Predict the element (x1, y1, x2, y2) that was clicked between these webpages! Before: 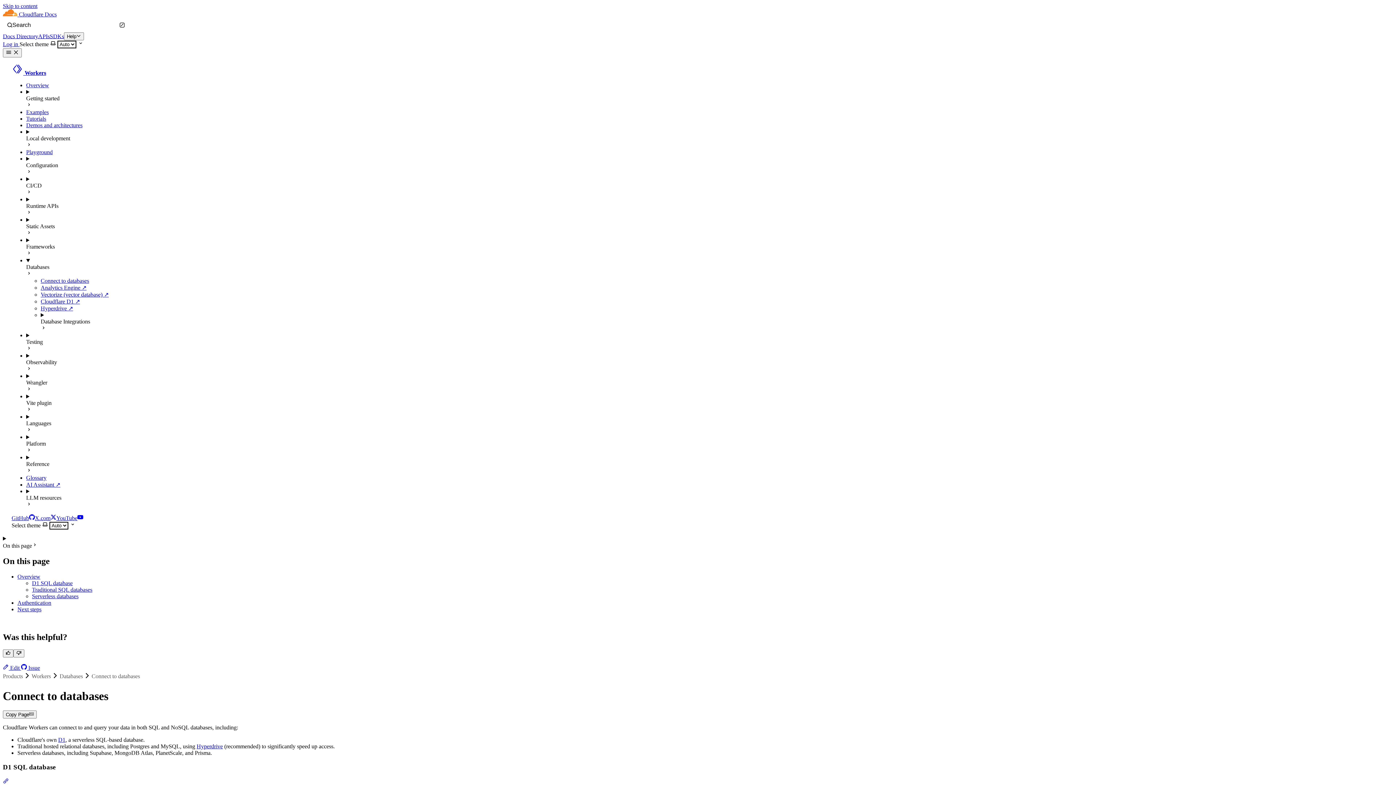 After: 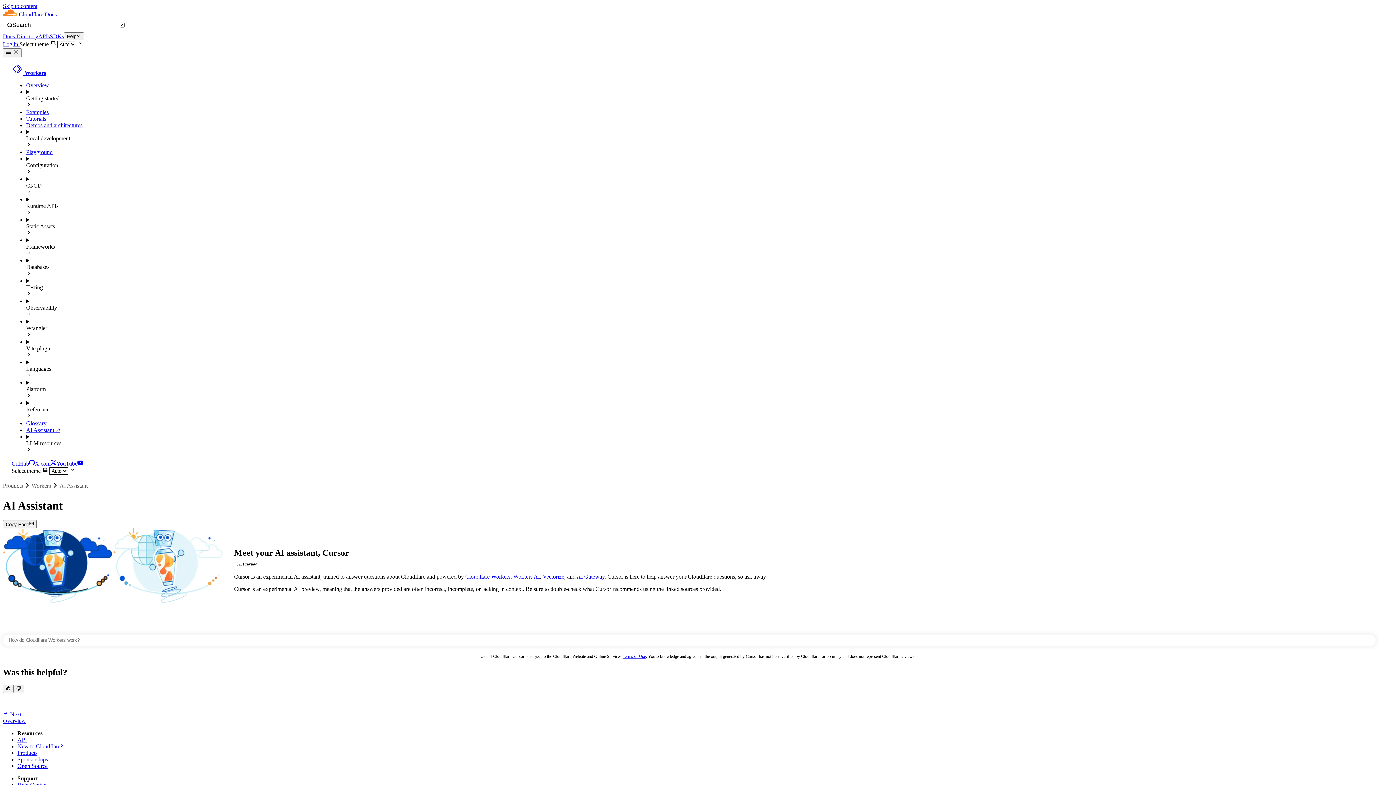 Action: bbox: (26, 481, 60, 488) label: AI Assistant ↗